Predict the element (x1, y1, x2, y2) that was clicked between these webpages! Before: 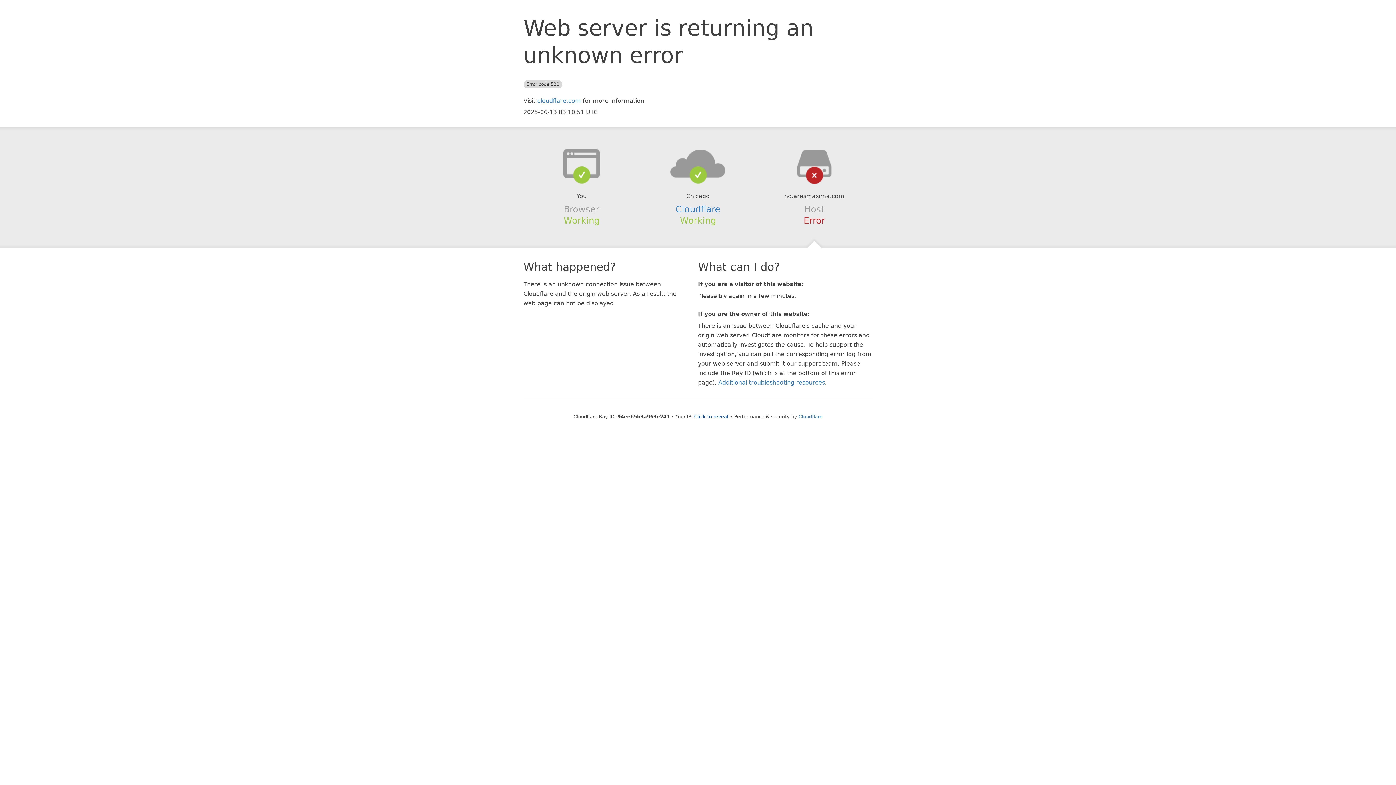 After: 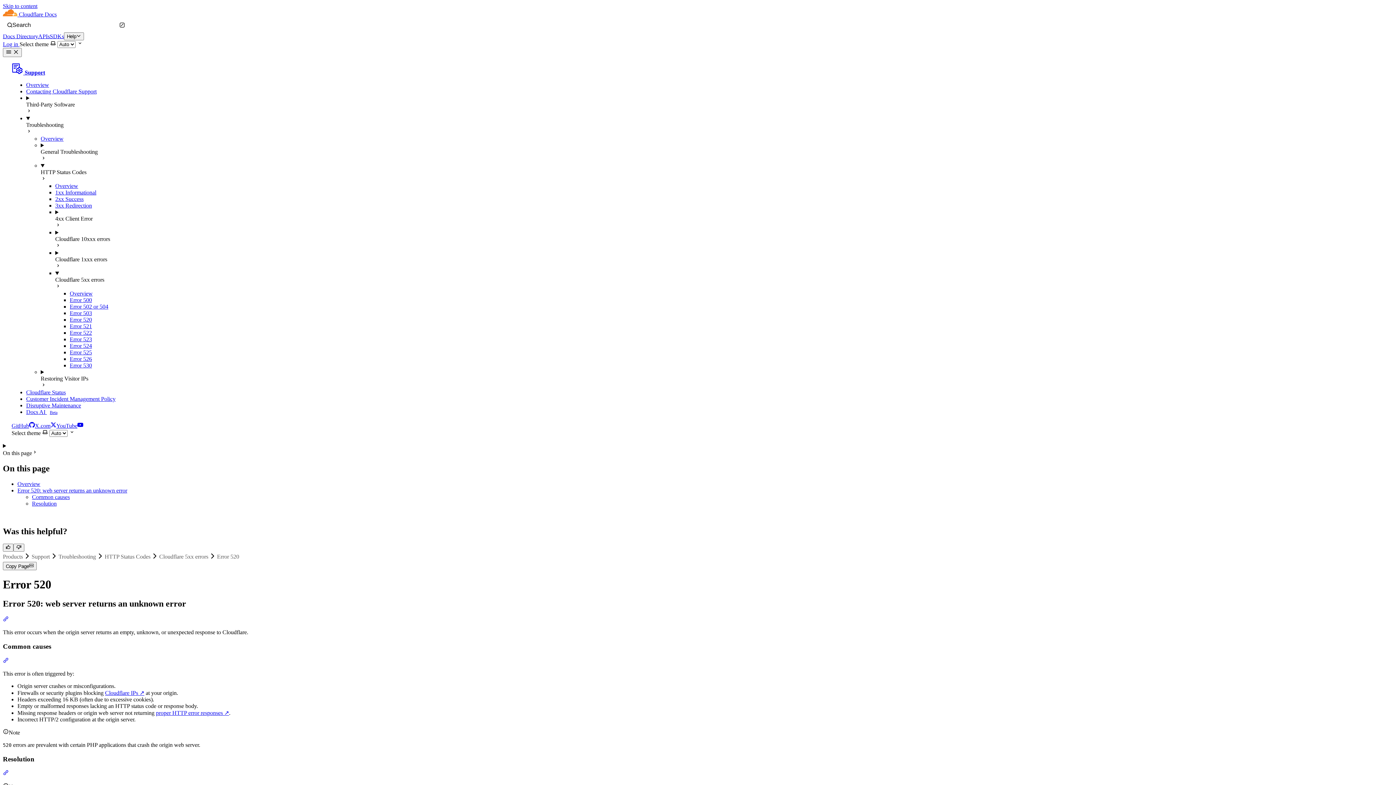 Action: bbox: (718, 379, 825, 386) label: Additional troubleshooting resources